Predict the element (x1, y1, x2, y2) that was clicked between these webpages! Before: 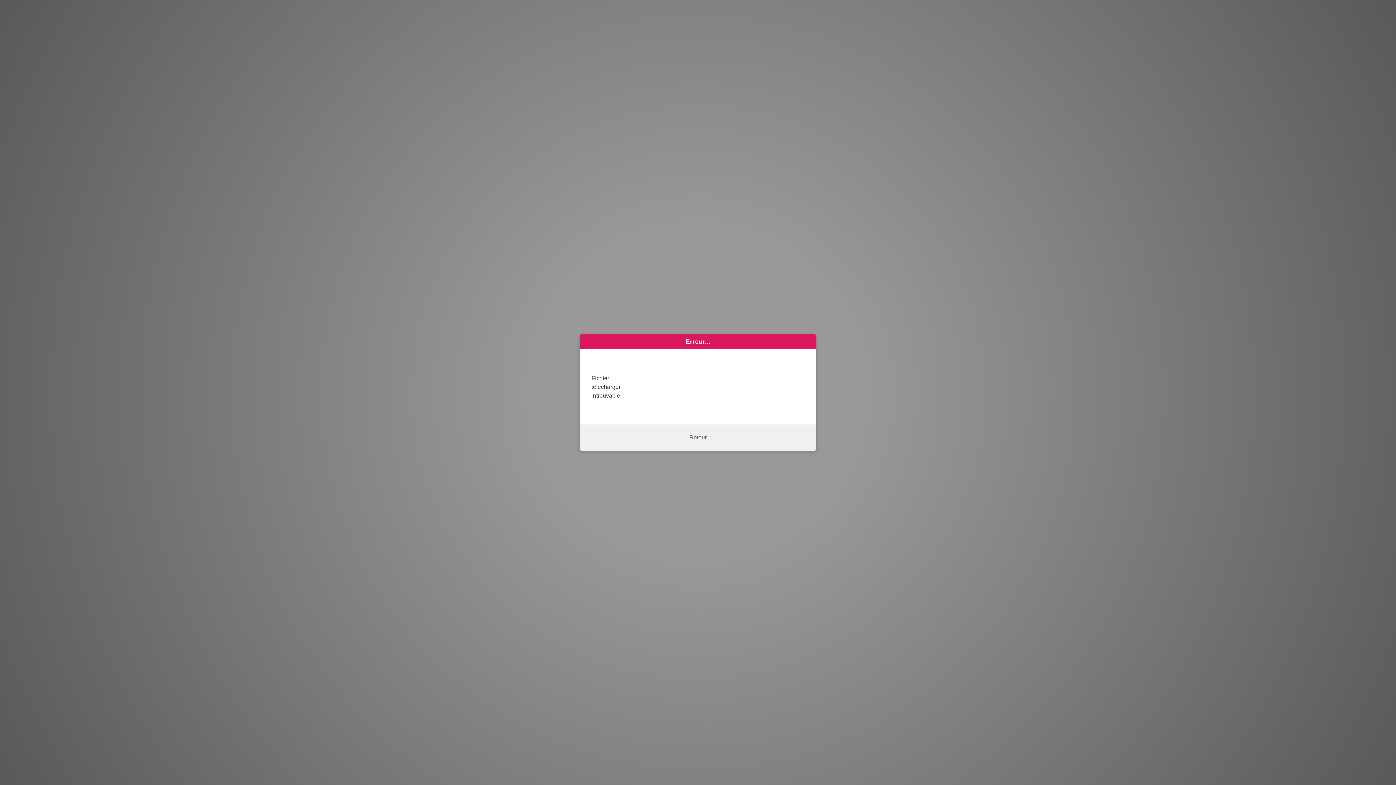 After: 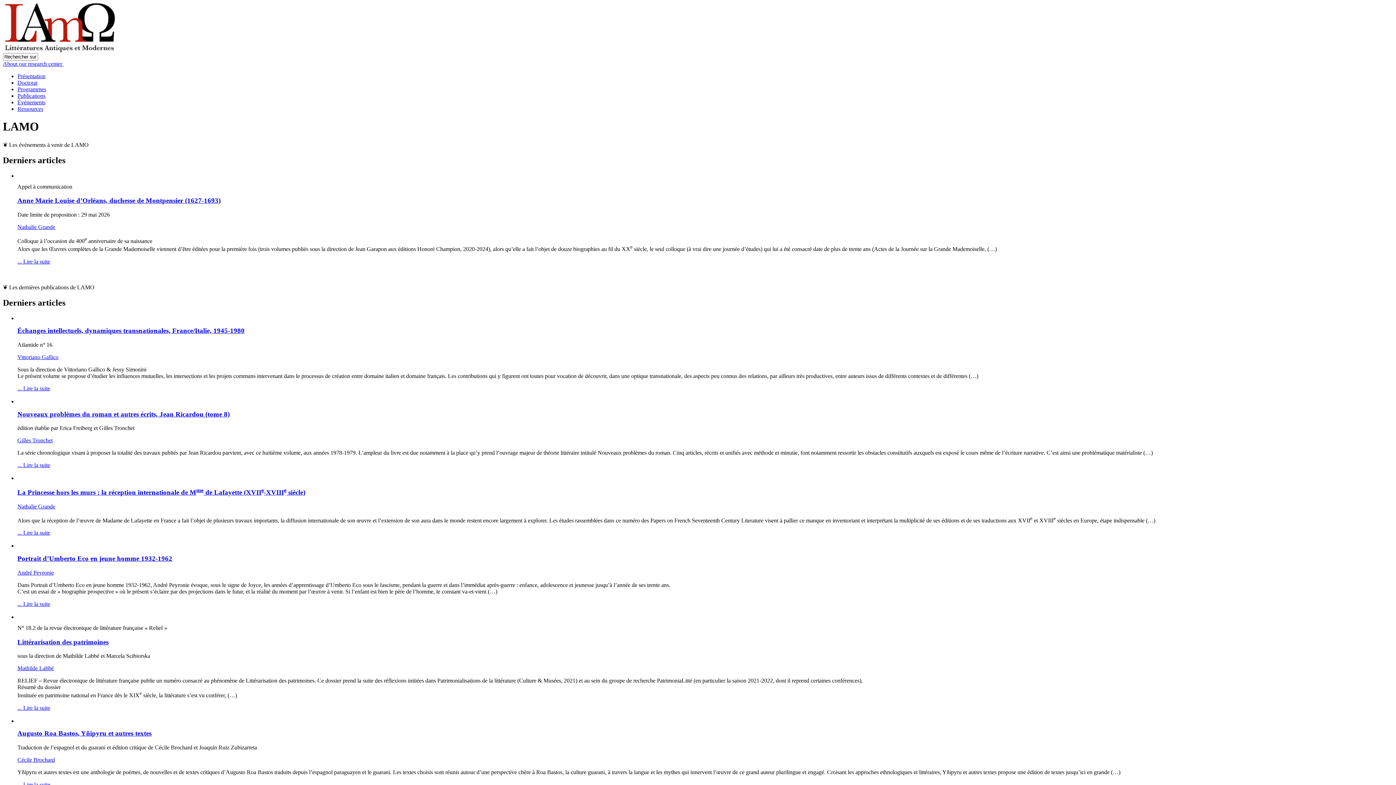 Action: label: Retour bbox: (689, 434, 706, 440)